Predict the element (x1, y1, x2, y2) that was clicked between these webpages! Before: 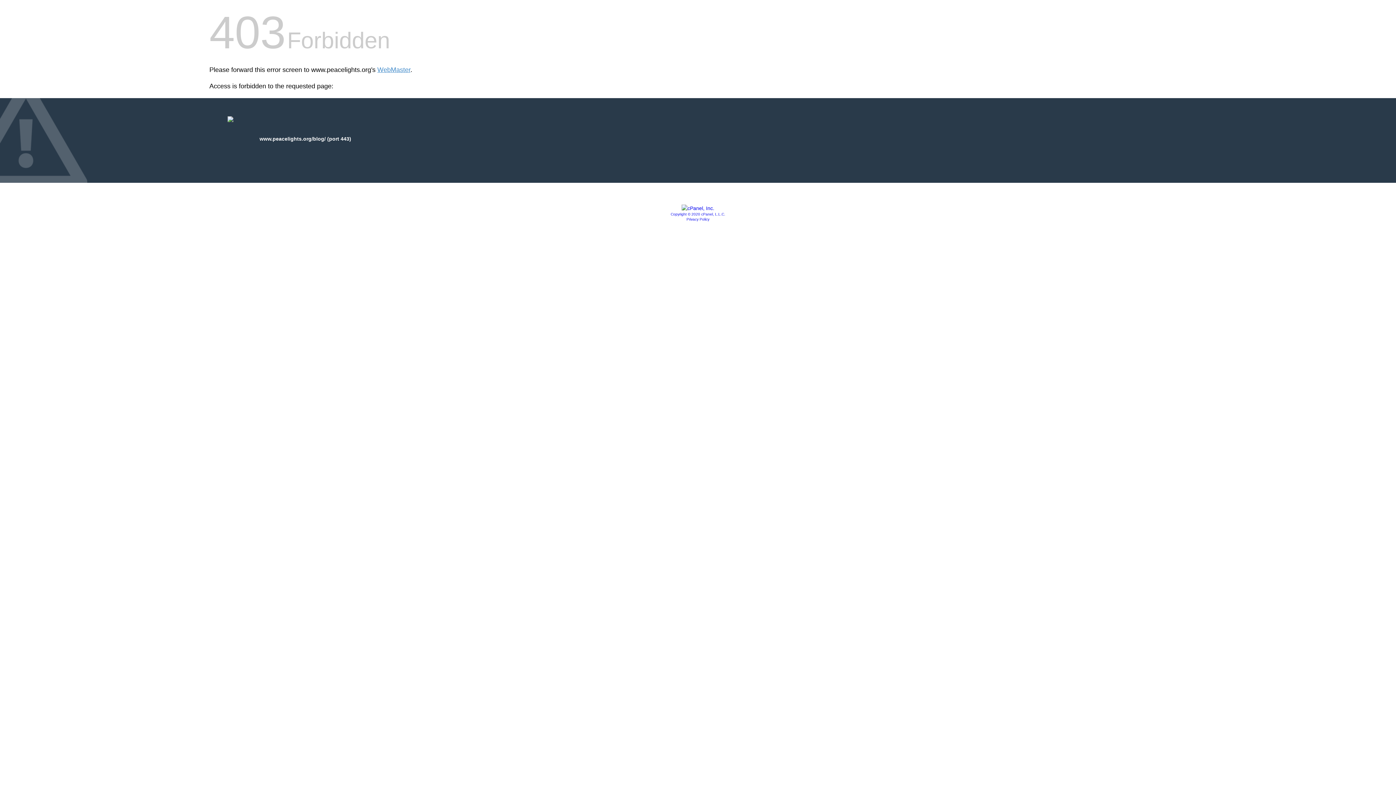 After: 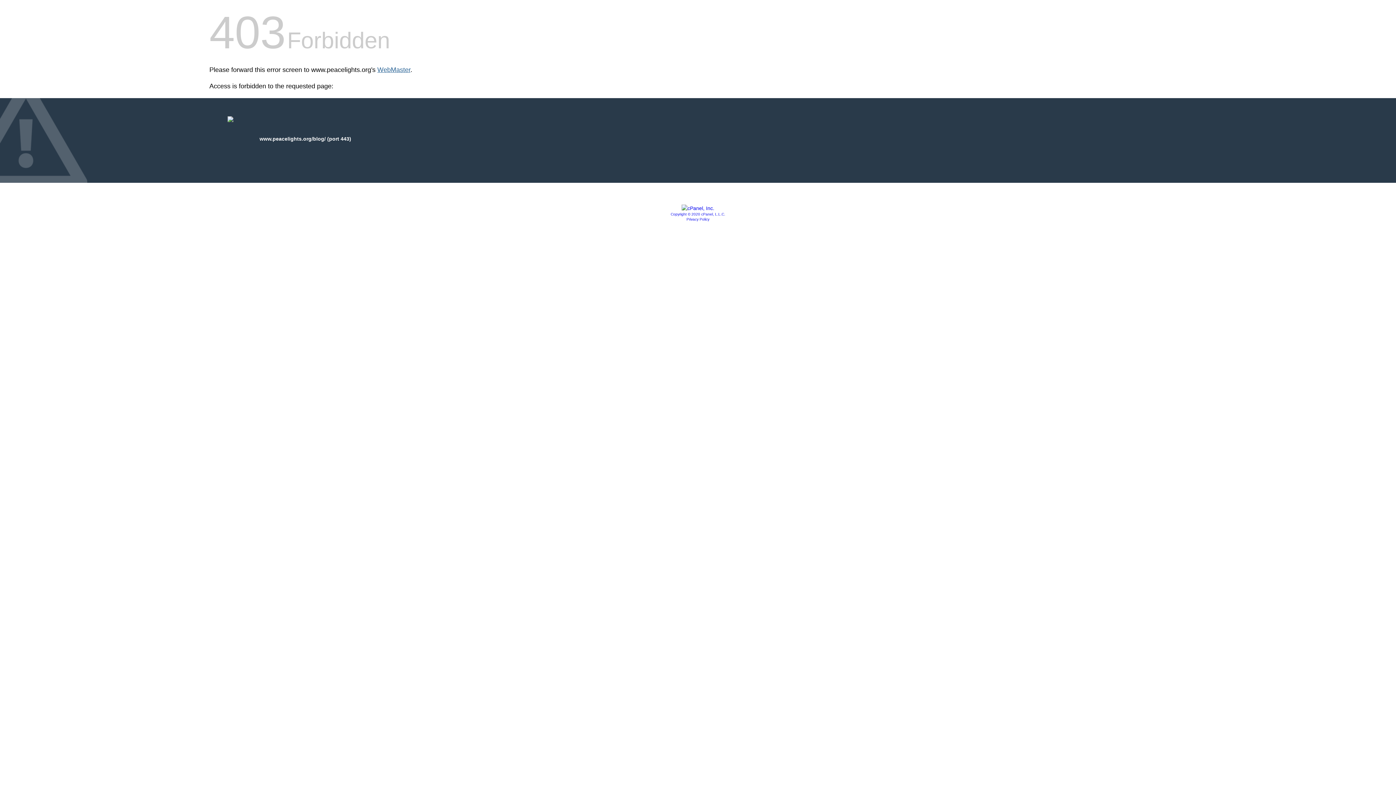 Action: bbox: (377, 66, 410, 73) label: WebMaster